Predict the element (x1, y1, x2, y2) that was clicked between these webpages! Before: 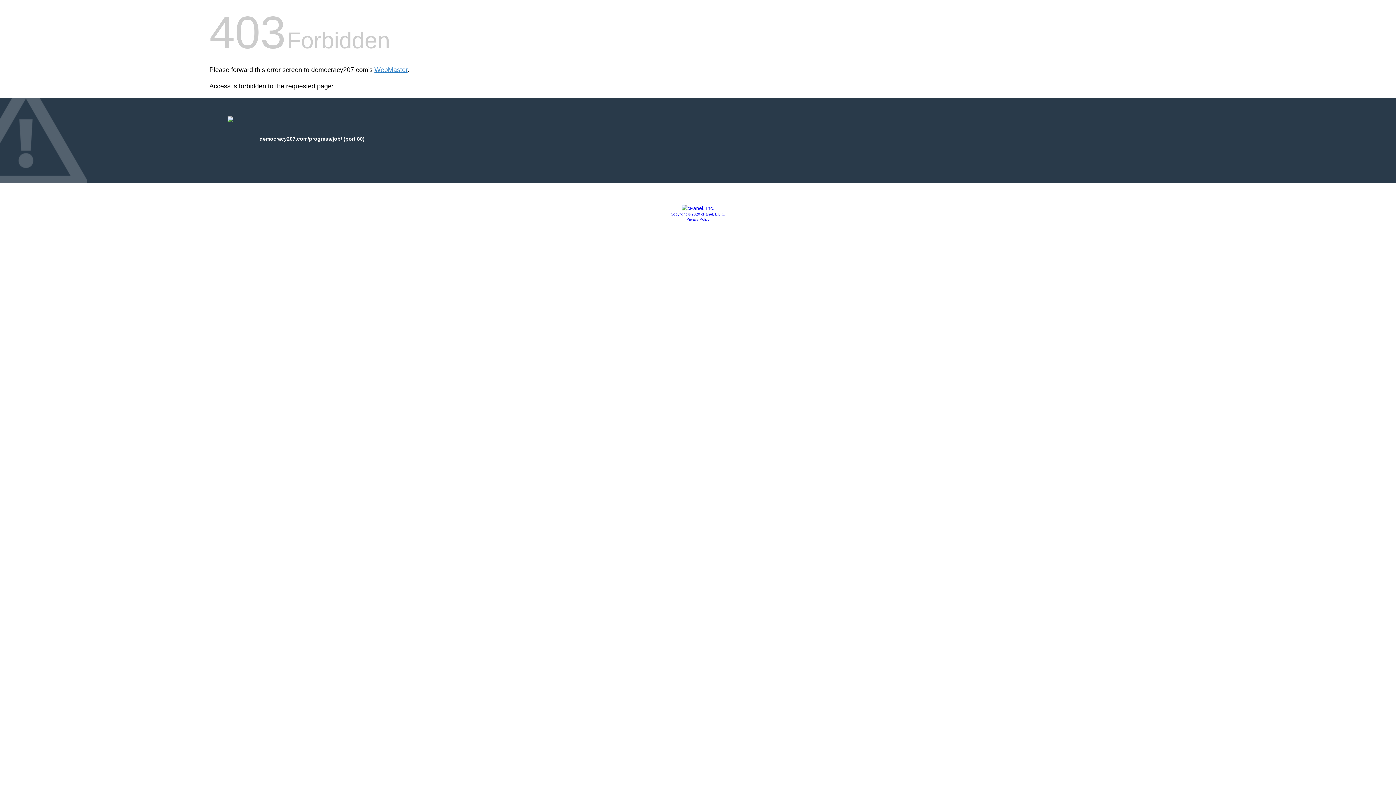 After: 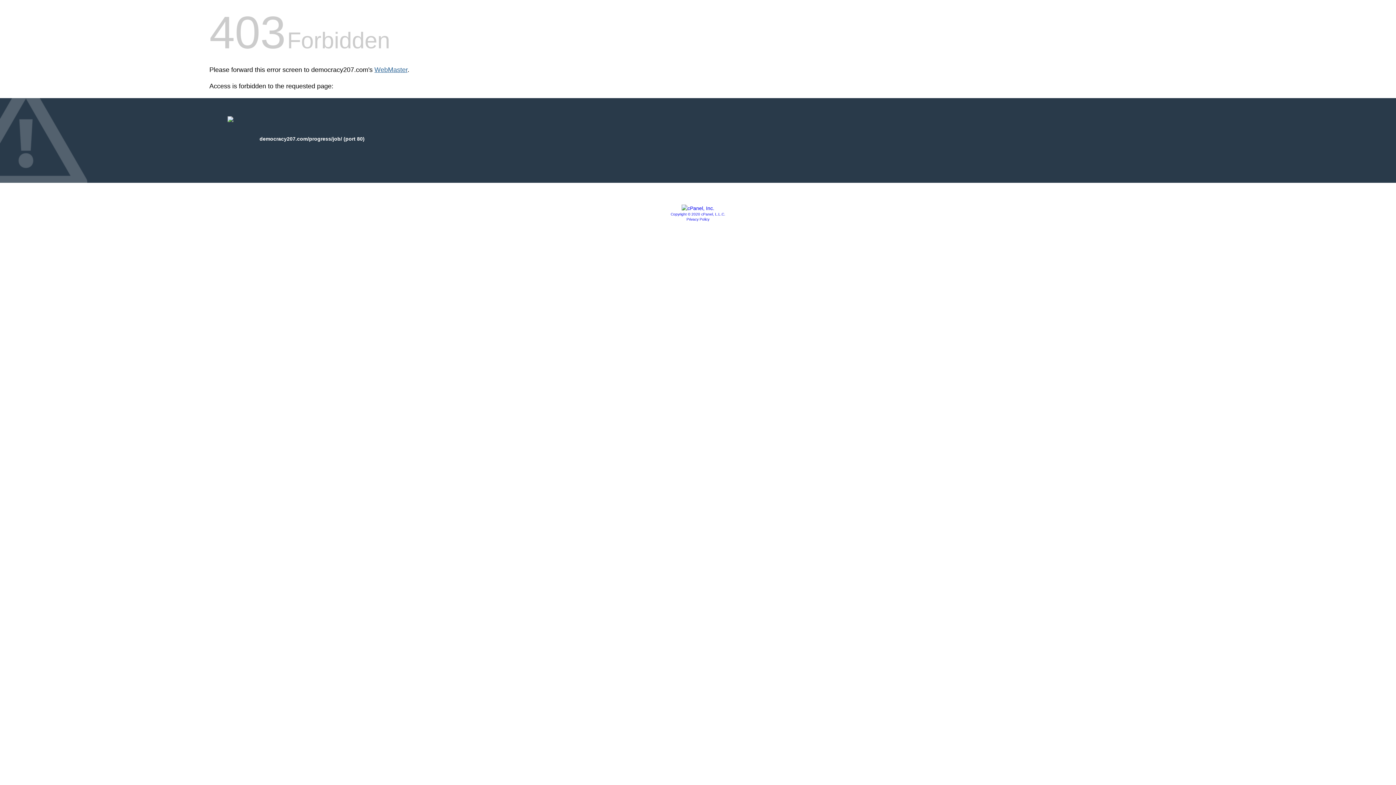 Action: label: WebMaster bbox: (374, 66, 407, 73)